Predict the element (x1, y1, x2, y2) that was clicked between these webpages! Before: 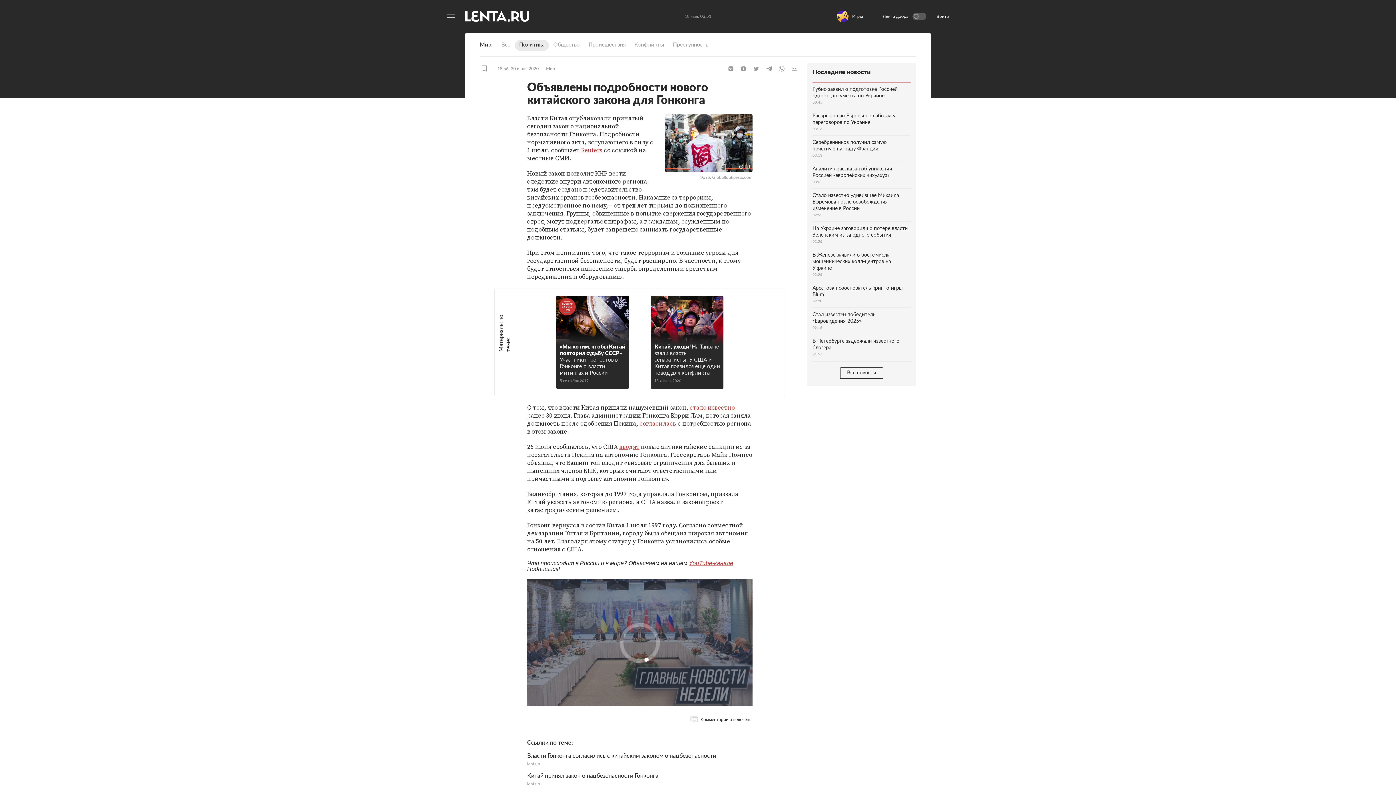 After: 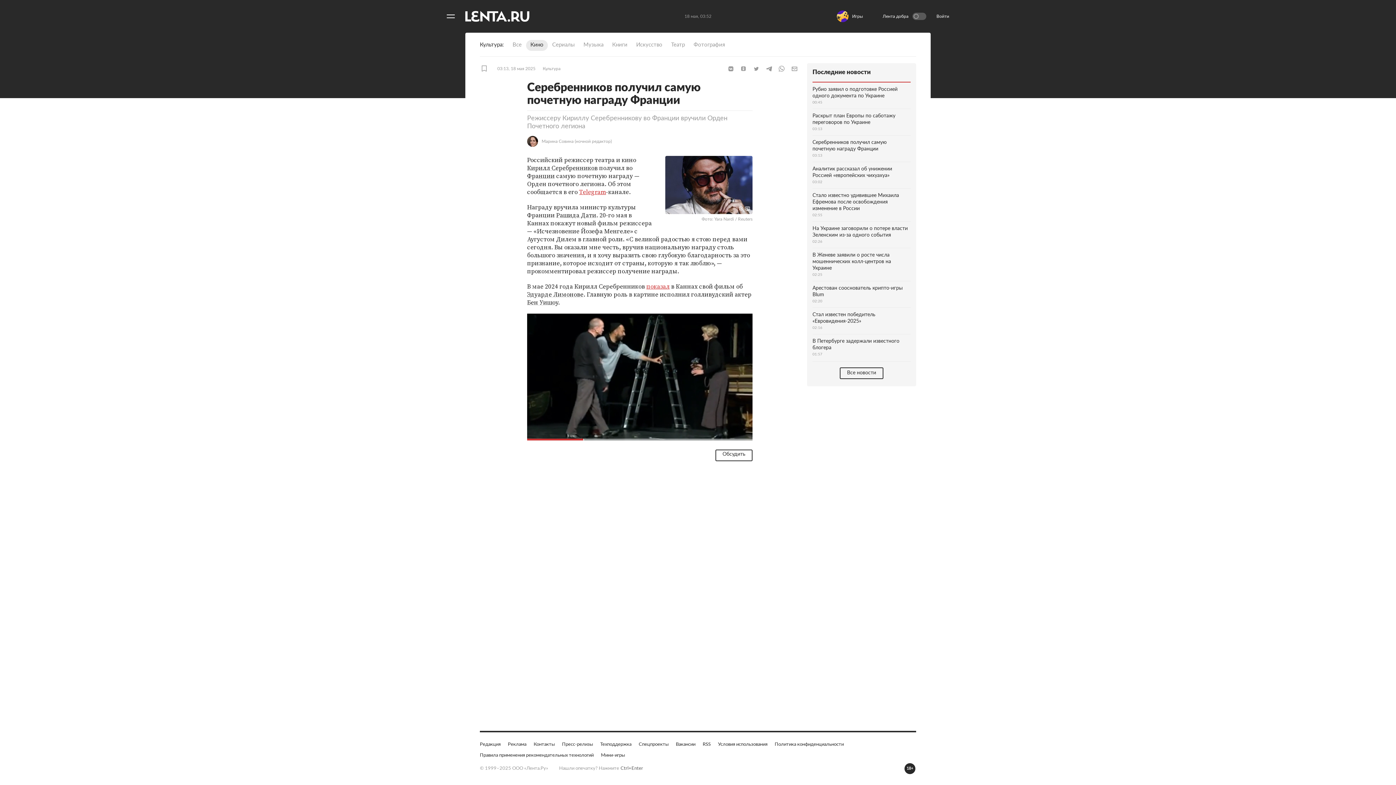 Action: label: Серебренников получил самую почетную награду Франции
03:13 bbox: (812, 226, 910, 253)